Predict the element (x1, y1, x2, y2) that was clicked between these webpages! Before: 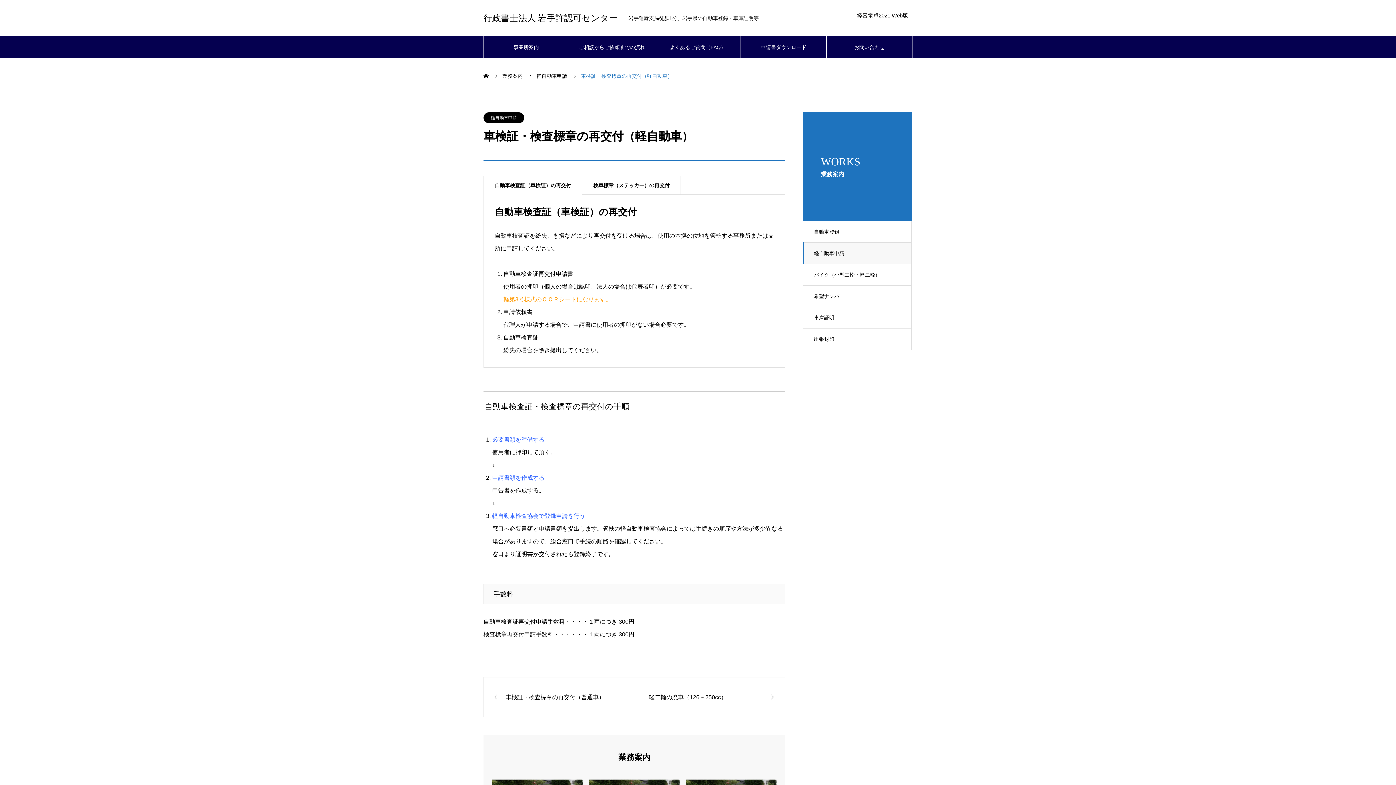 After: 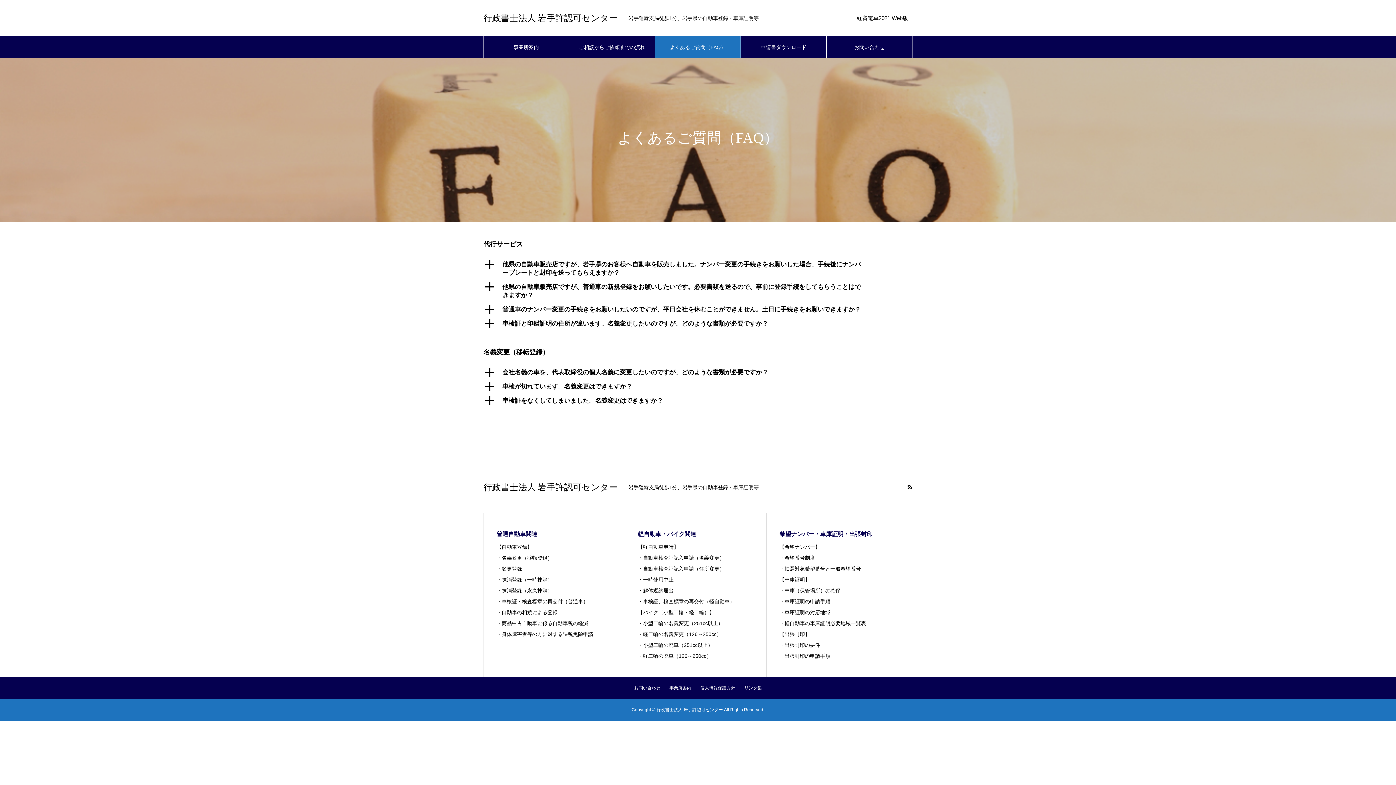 Action: label: よくあるご質問（FAQ） bbox: (655, 36, 740, 58)